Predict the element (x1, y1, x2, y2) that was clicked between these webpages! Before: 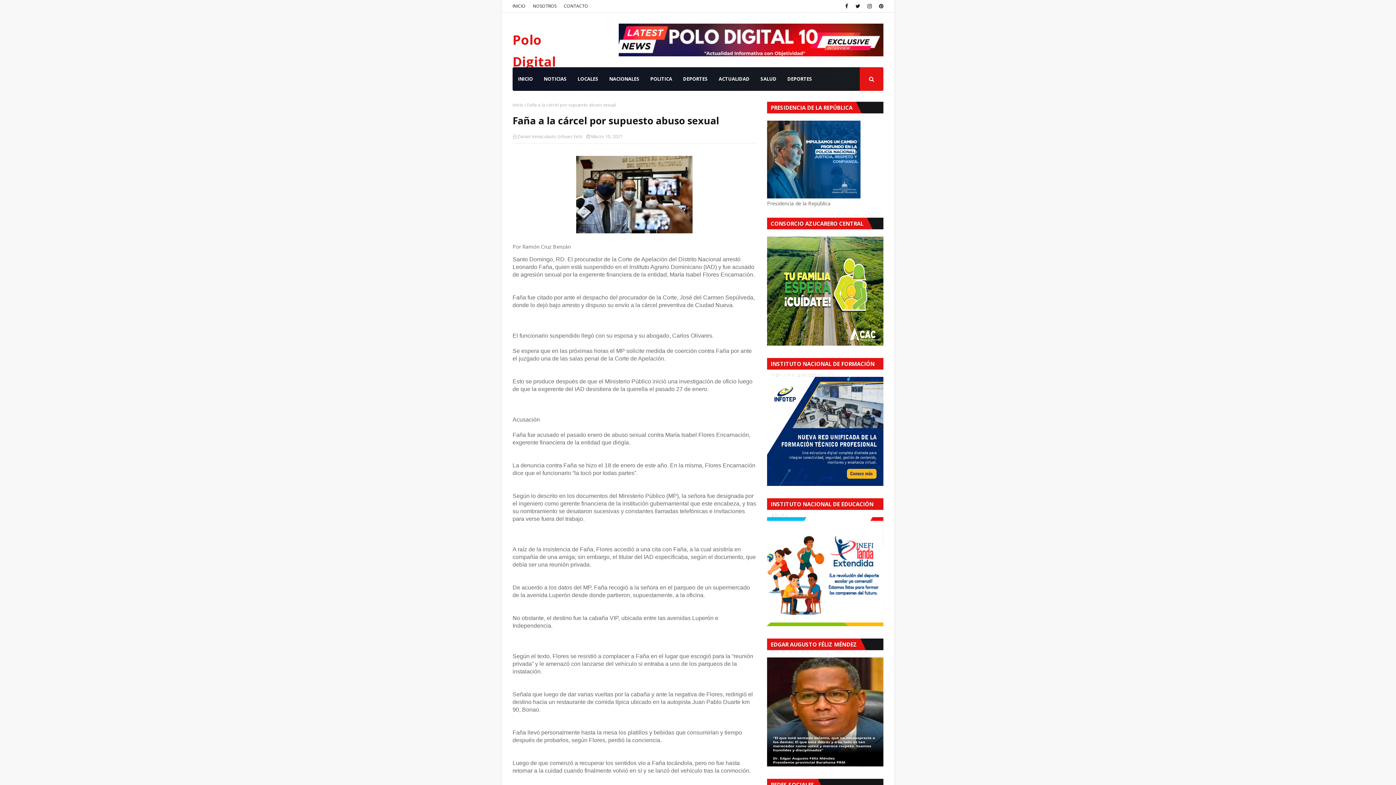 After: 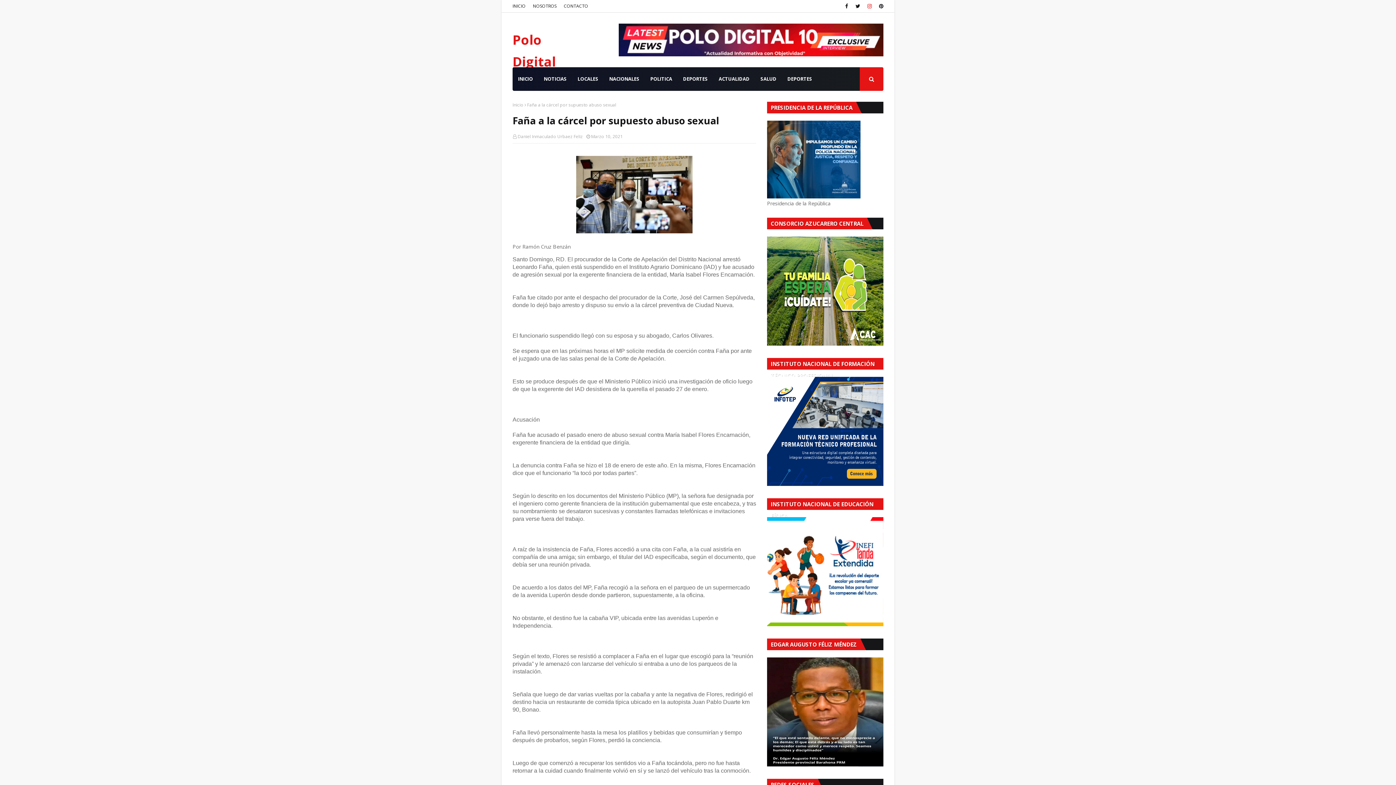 Action: bbox: (865, 0, 873, 12)